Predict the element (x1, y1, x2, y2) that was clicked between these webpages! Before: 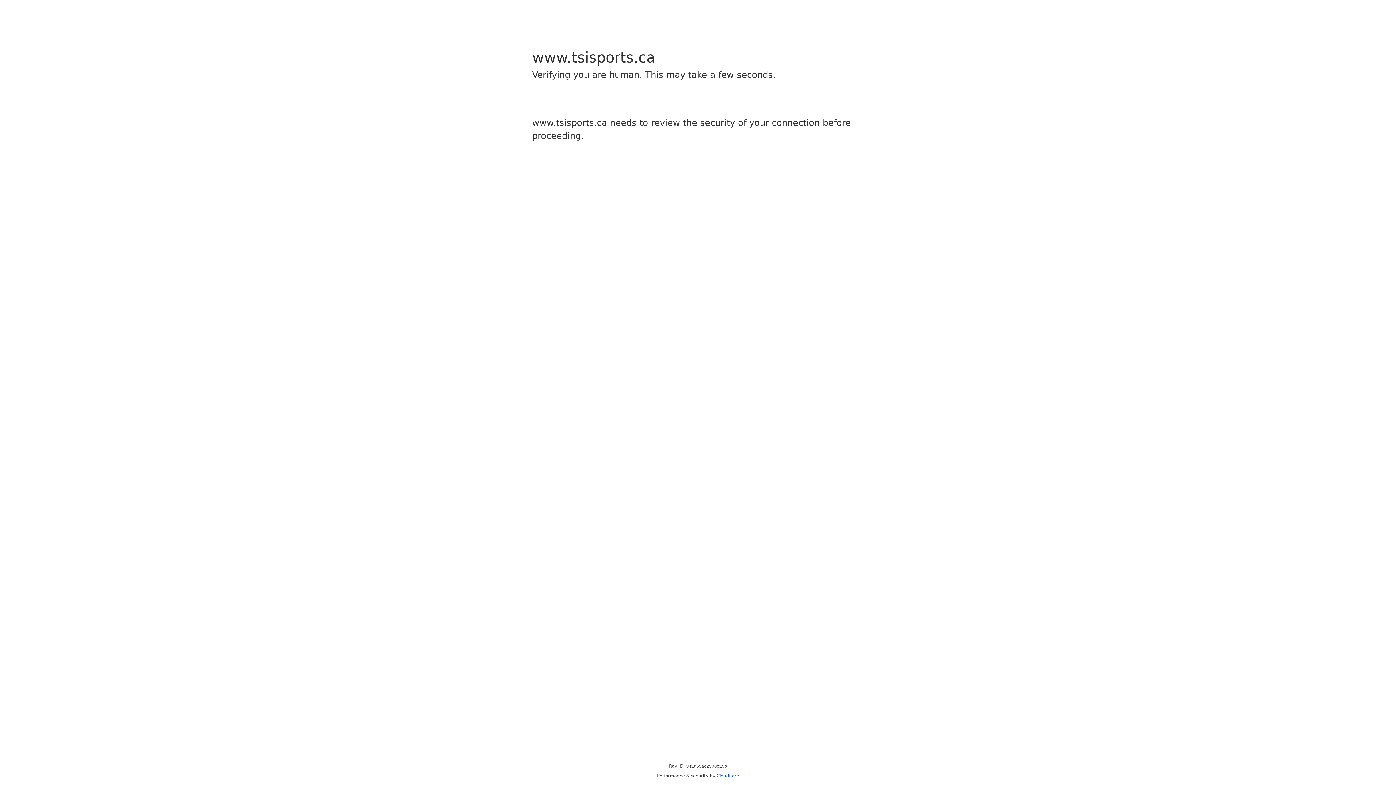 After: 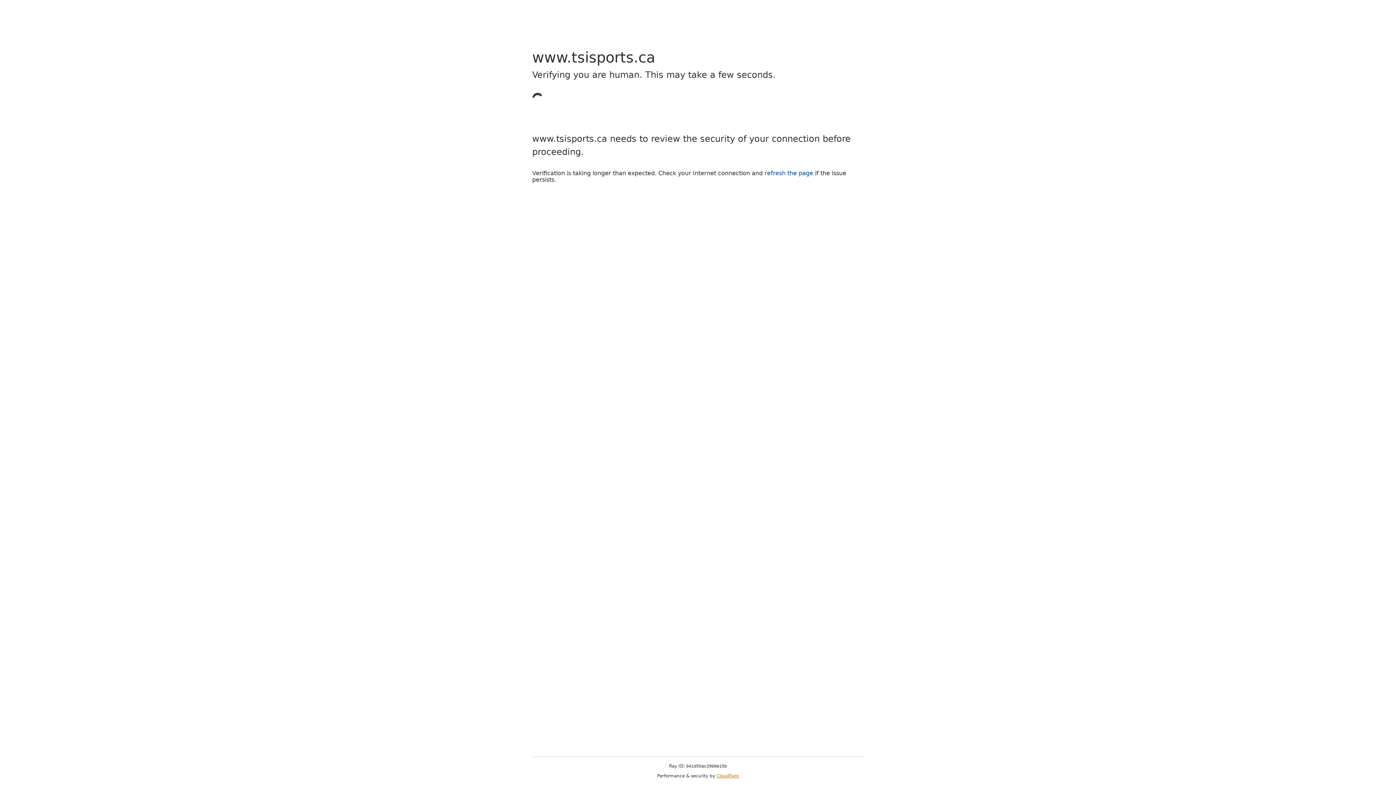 Action: bbox: (716, 773, 739, 778) label: Cloudflare